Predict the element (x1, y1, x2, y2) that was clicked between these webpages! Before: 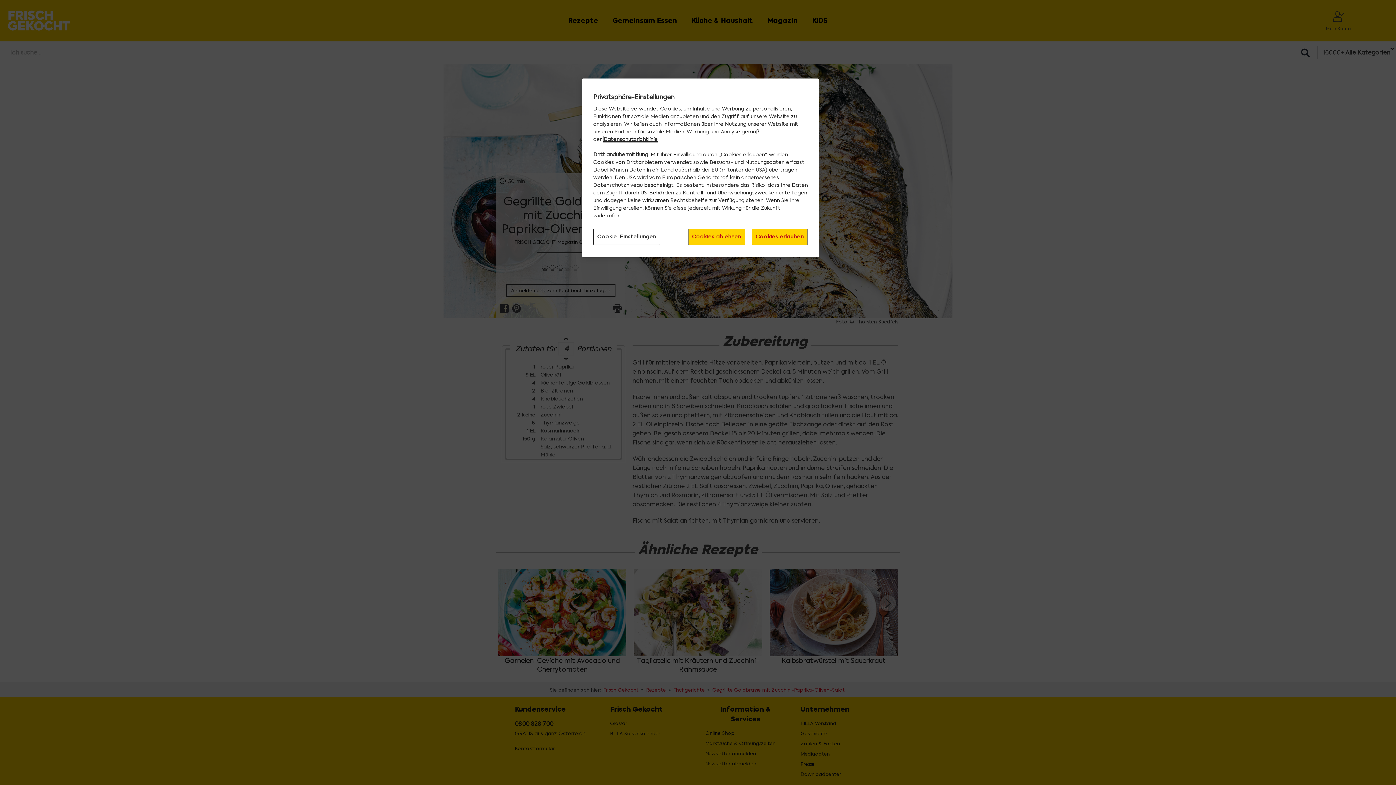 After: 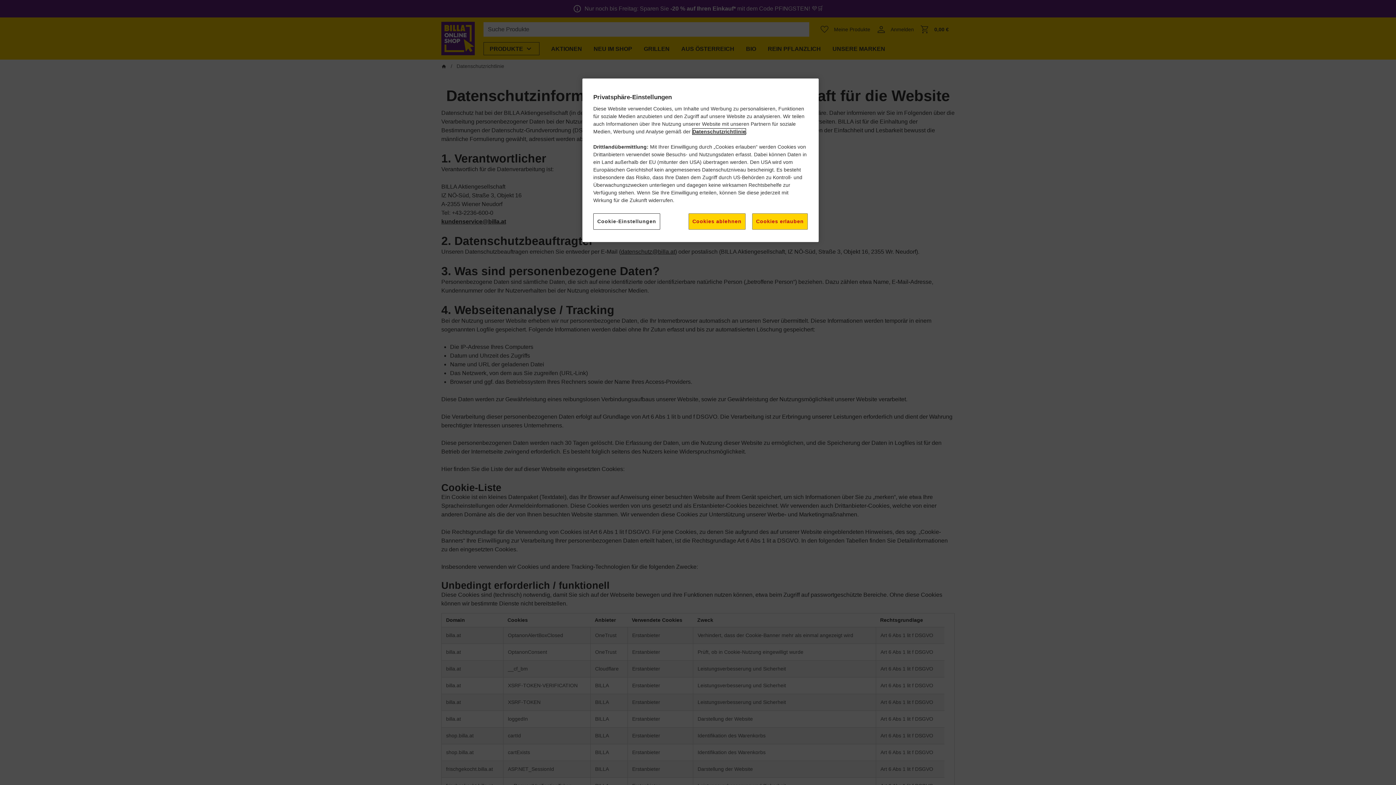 Action: label: Datenschutzrichtlinie bbox: (603, 136, 657, 142)